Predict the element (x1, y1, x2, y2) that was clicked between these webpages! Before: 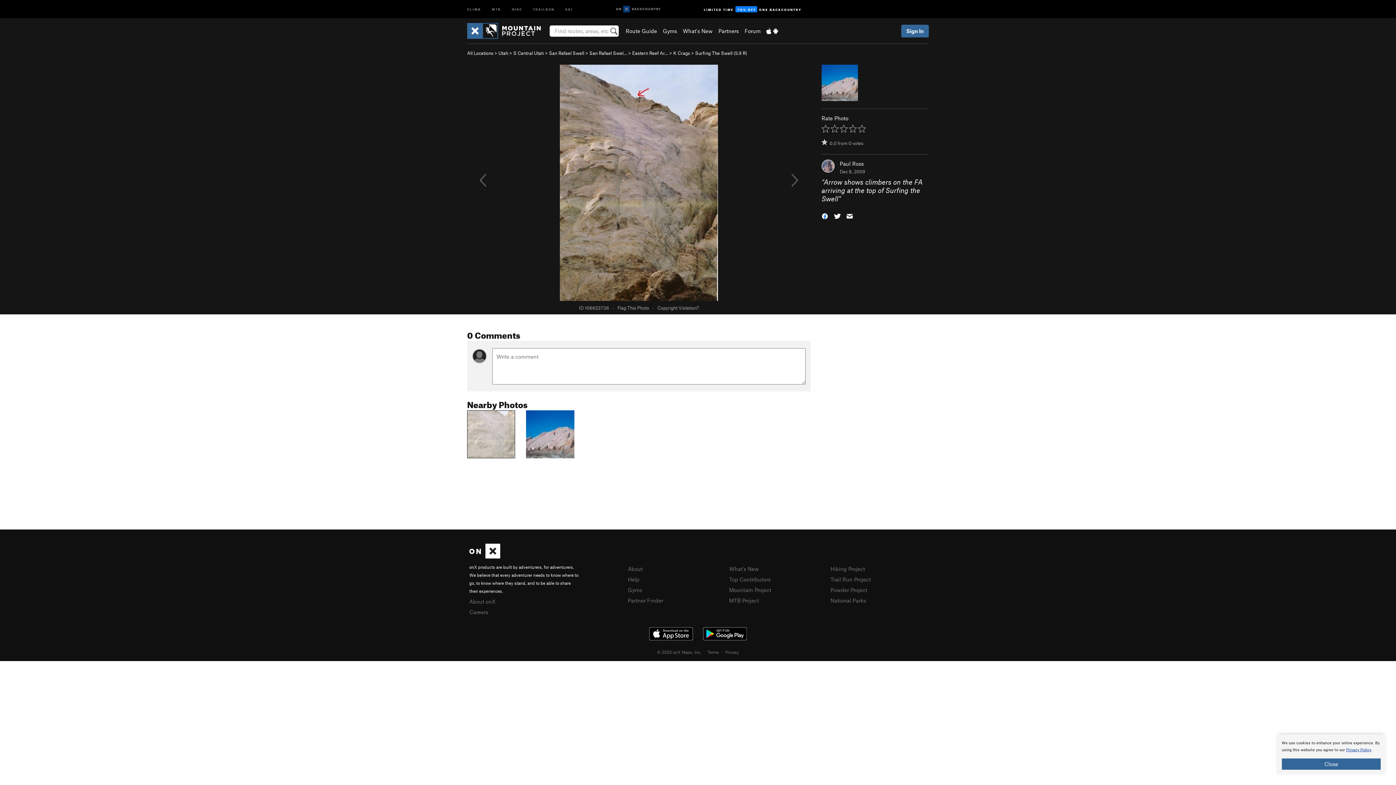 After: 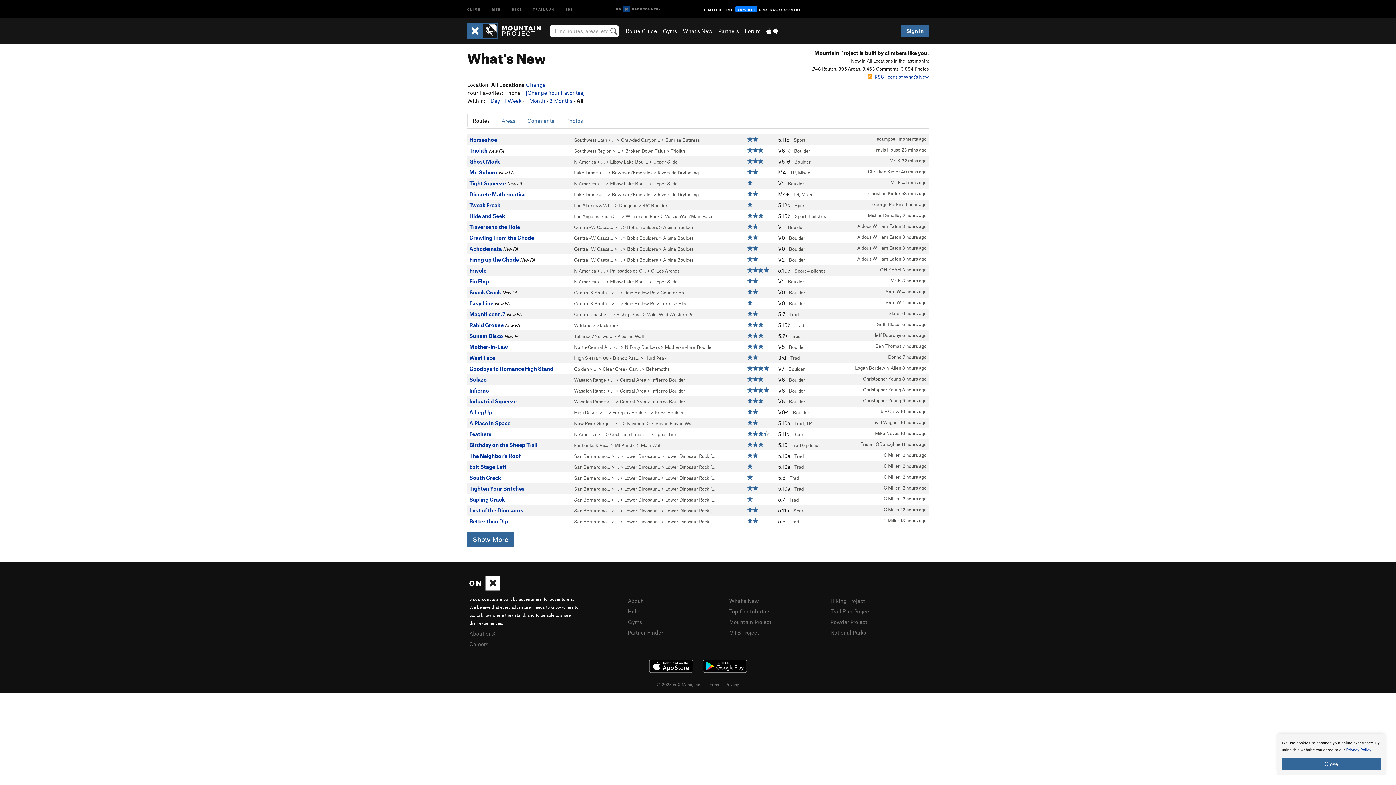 Action: label: What's New bbox: (729, 565, 759, 572)